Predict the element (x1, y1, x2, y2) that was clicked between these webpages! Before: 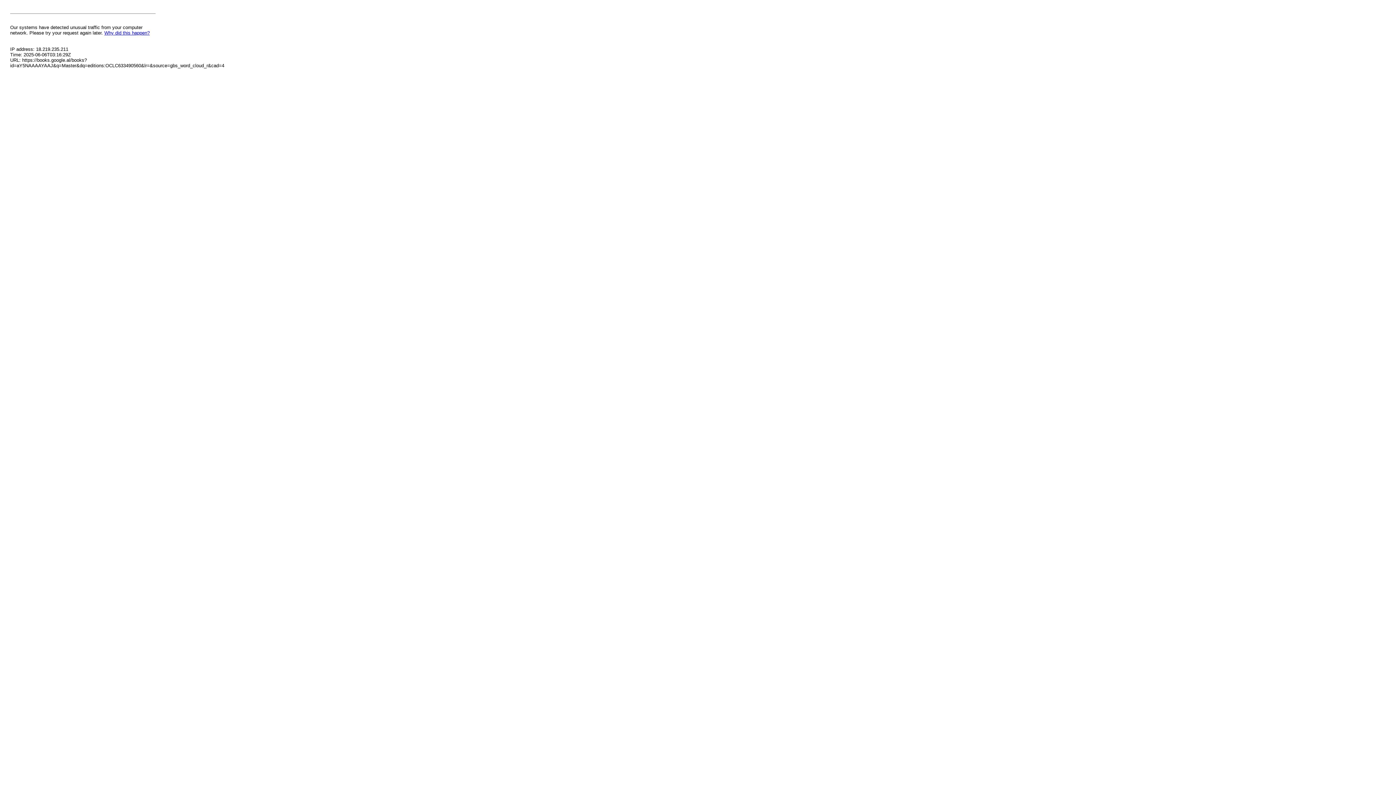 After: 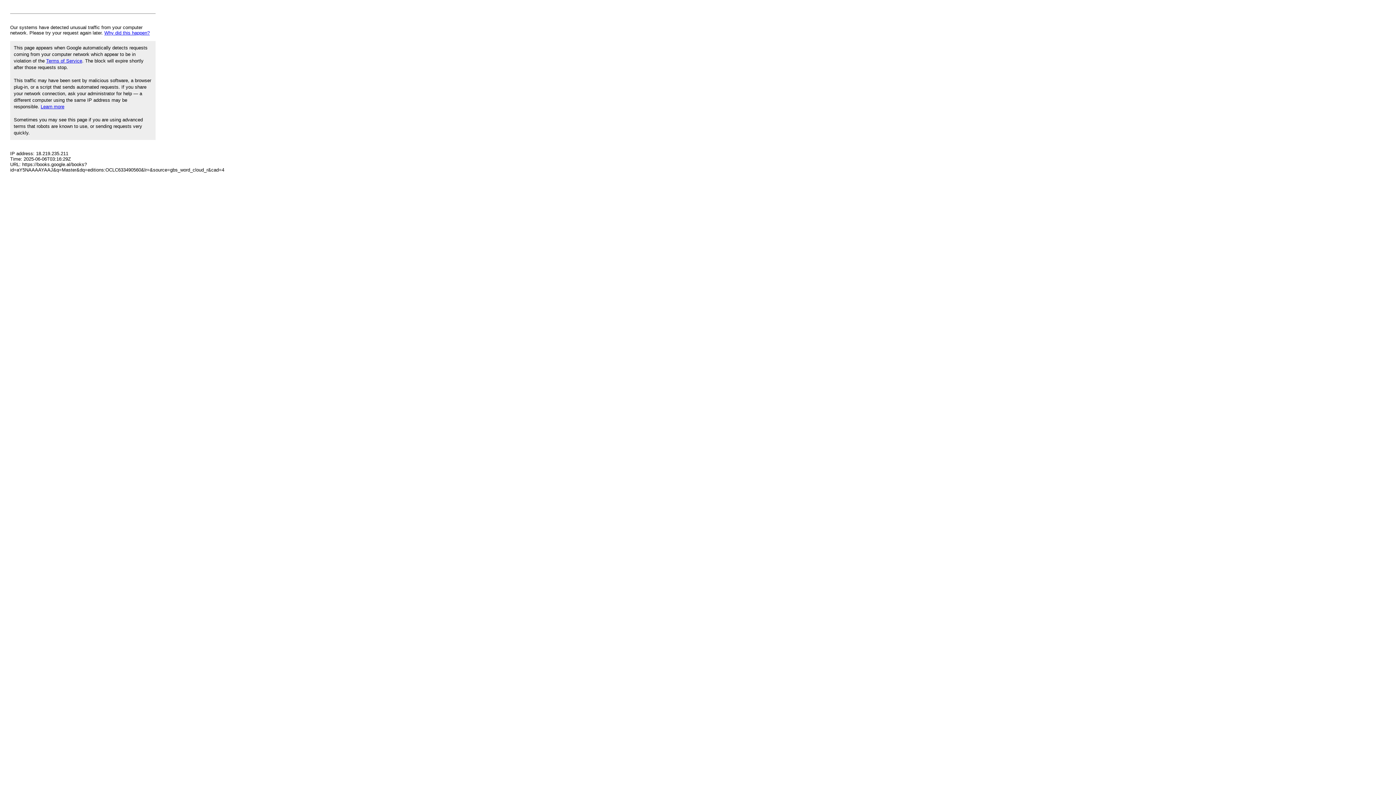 Action: bbox: (104, 30, 149, 35) label: Why did this happen?